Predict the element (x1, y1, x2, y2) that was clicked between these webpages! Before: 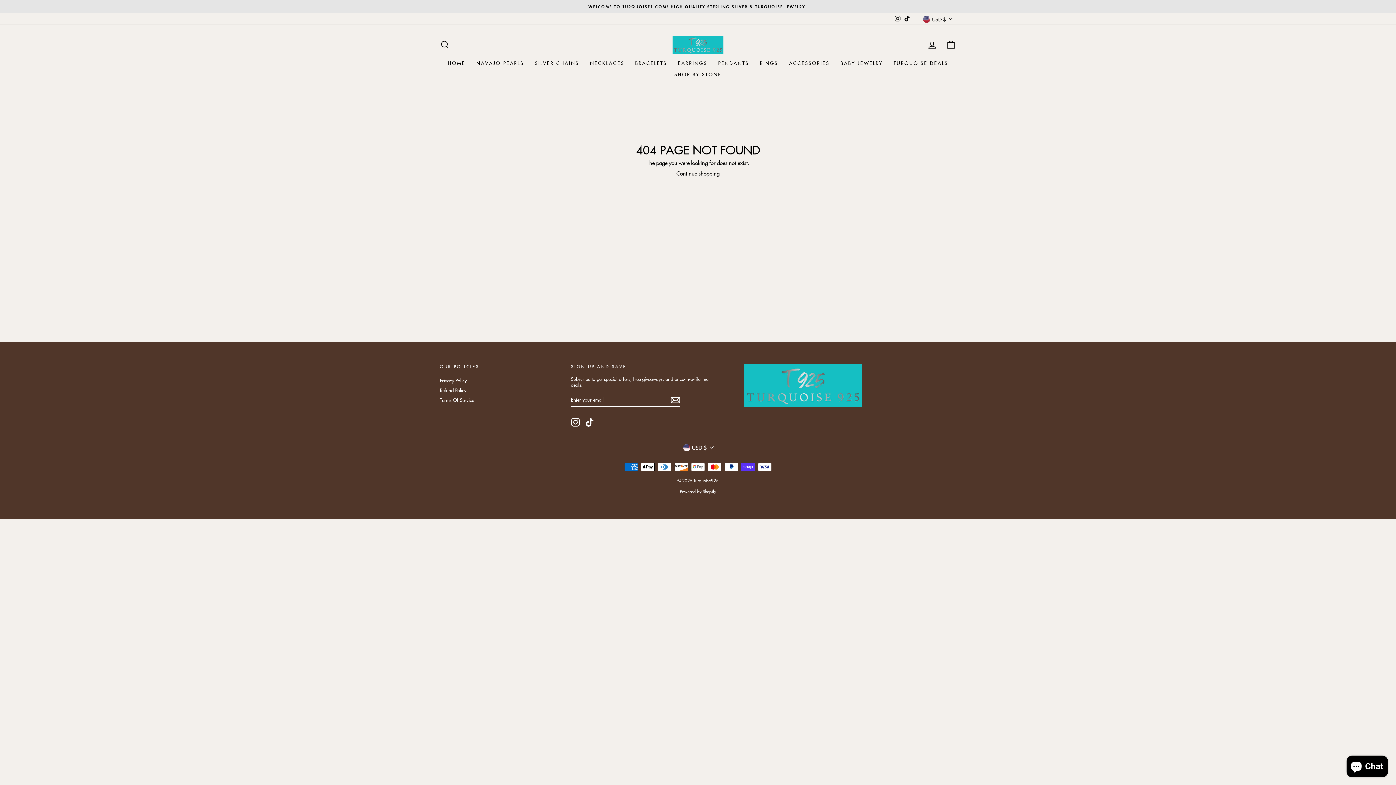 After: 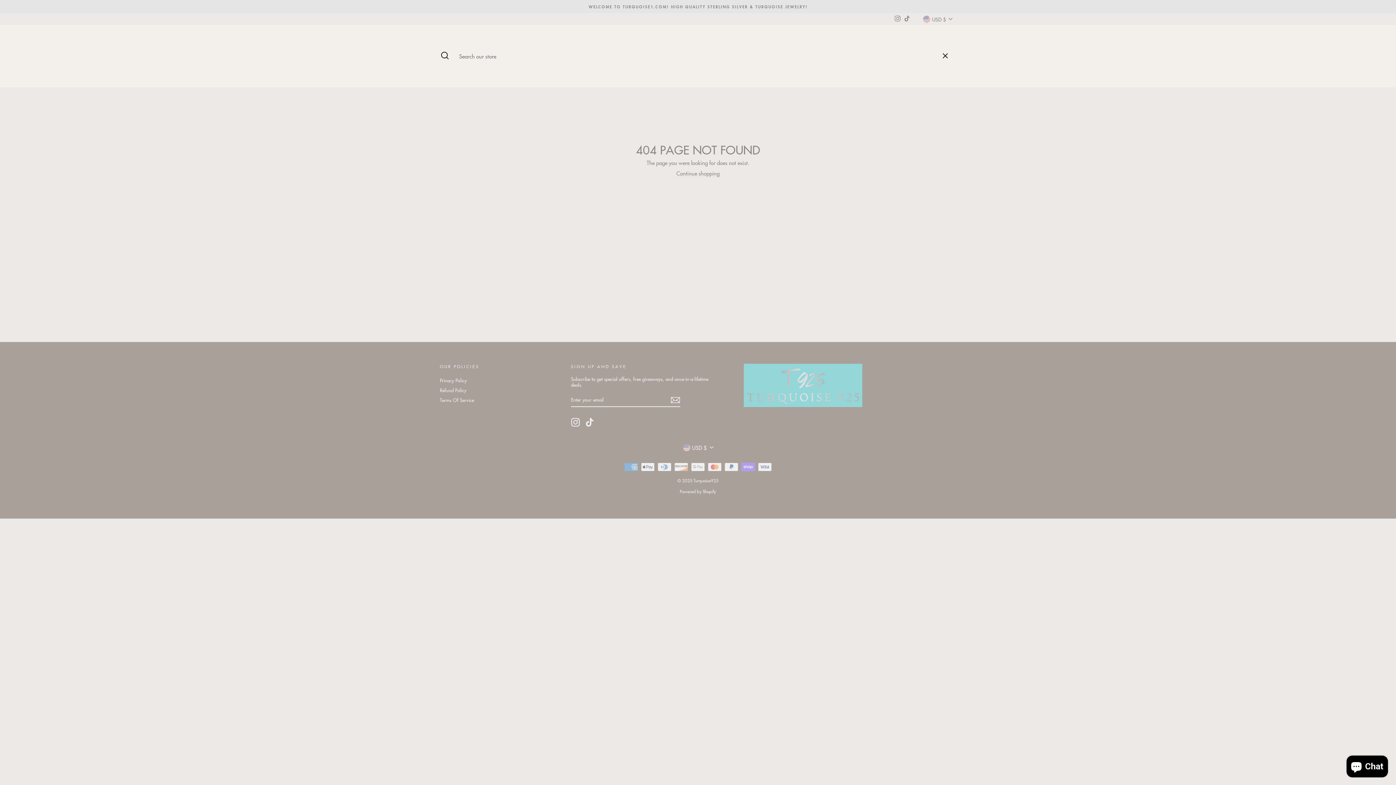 Action: label: SEARCH bbox: (435, 36, 454, 52)